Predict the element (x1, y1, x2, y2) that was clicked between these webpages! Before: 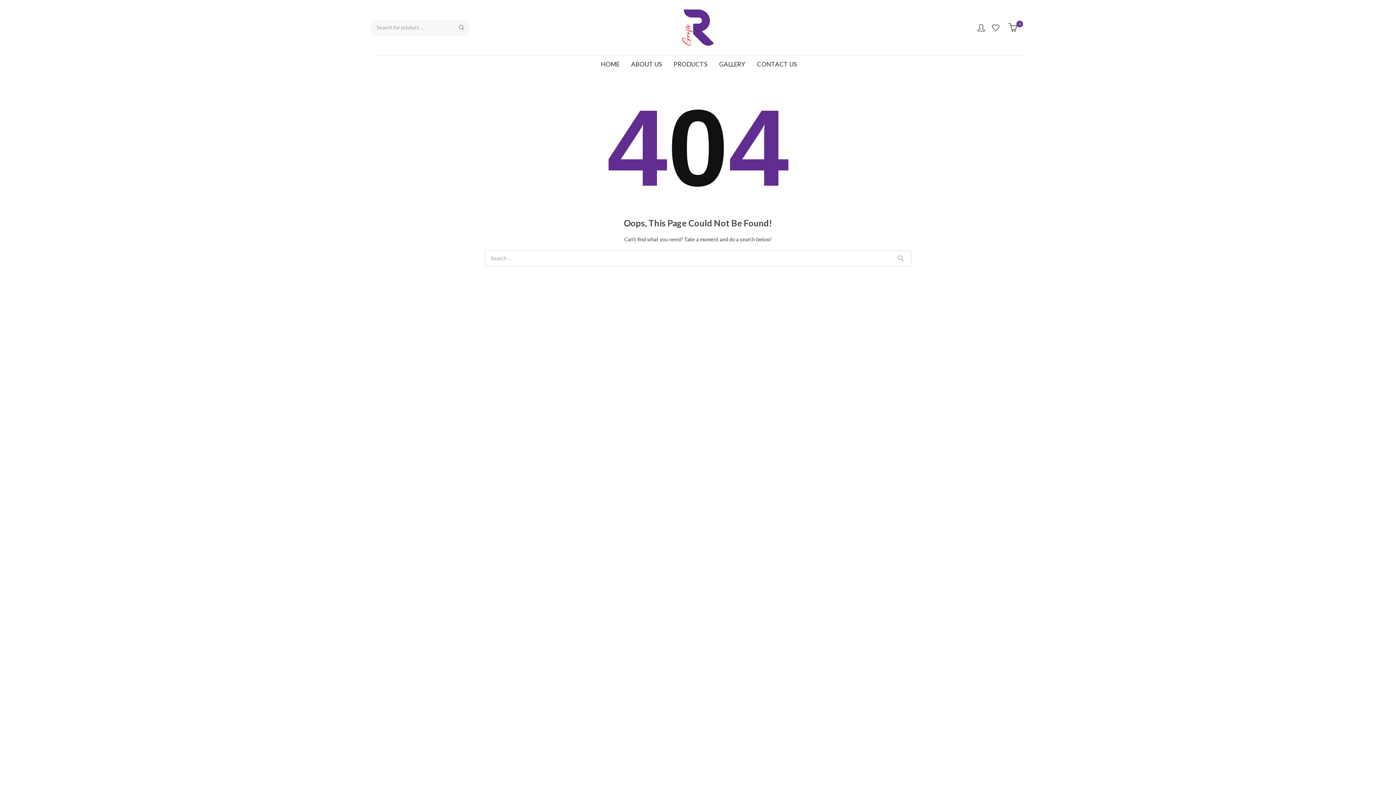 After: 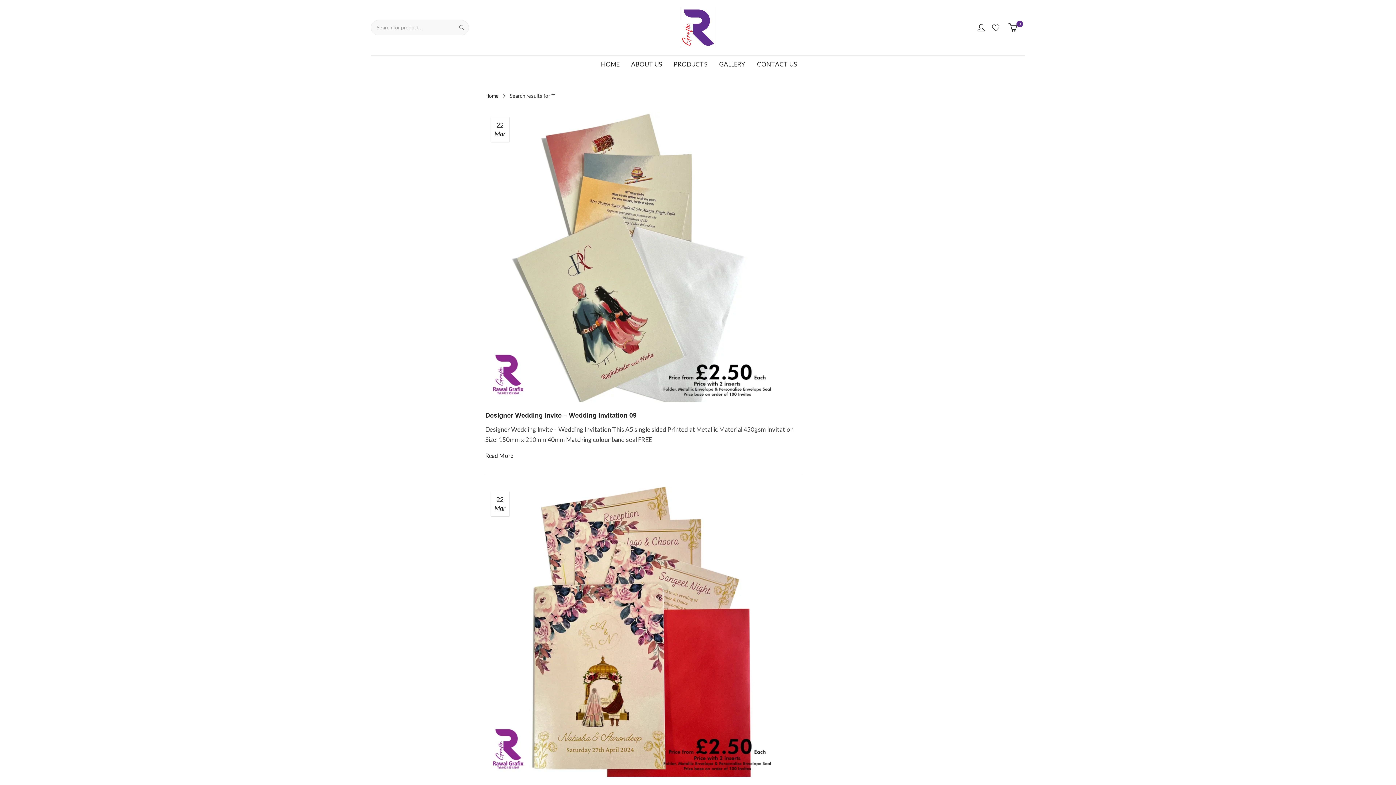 Action: label: Search bbox: (892, 251, 910, 265)